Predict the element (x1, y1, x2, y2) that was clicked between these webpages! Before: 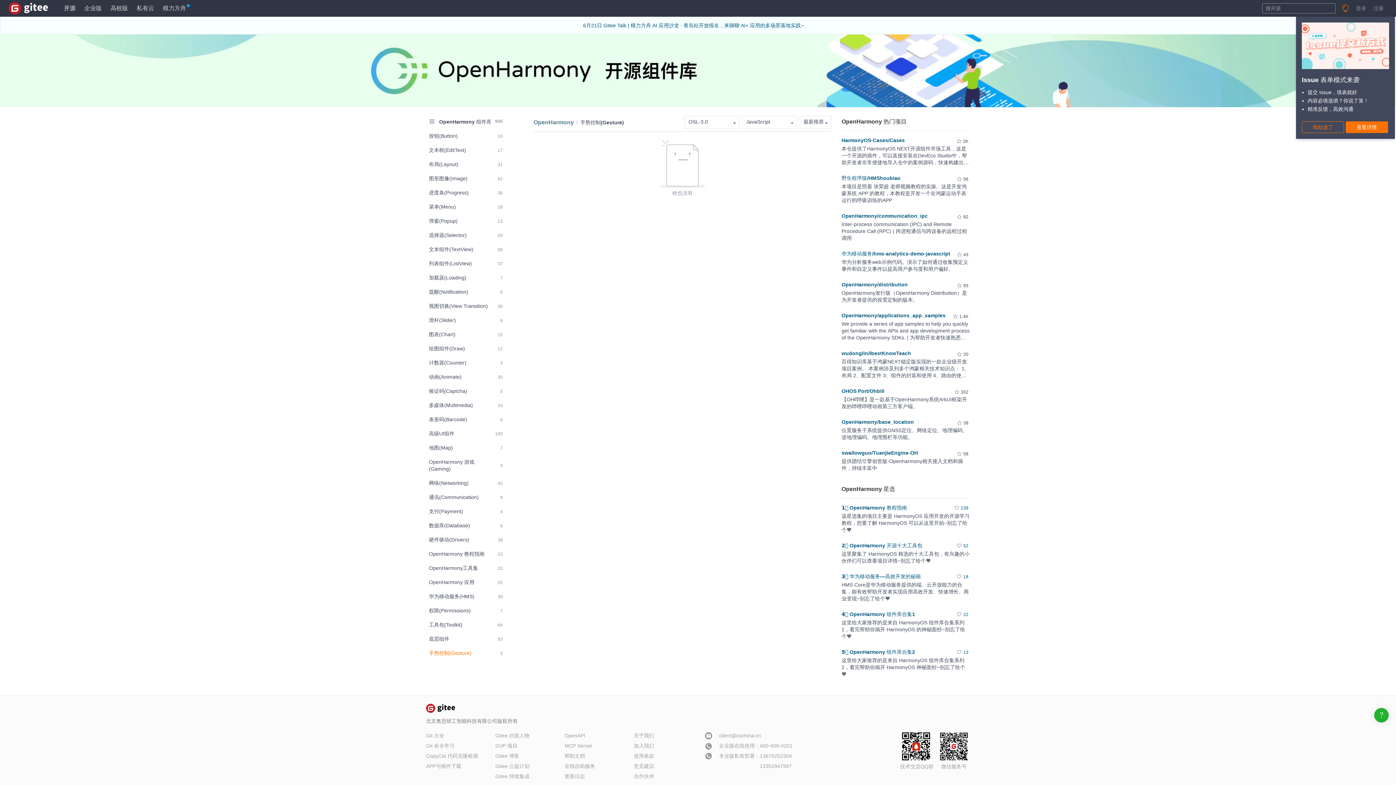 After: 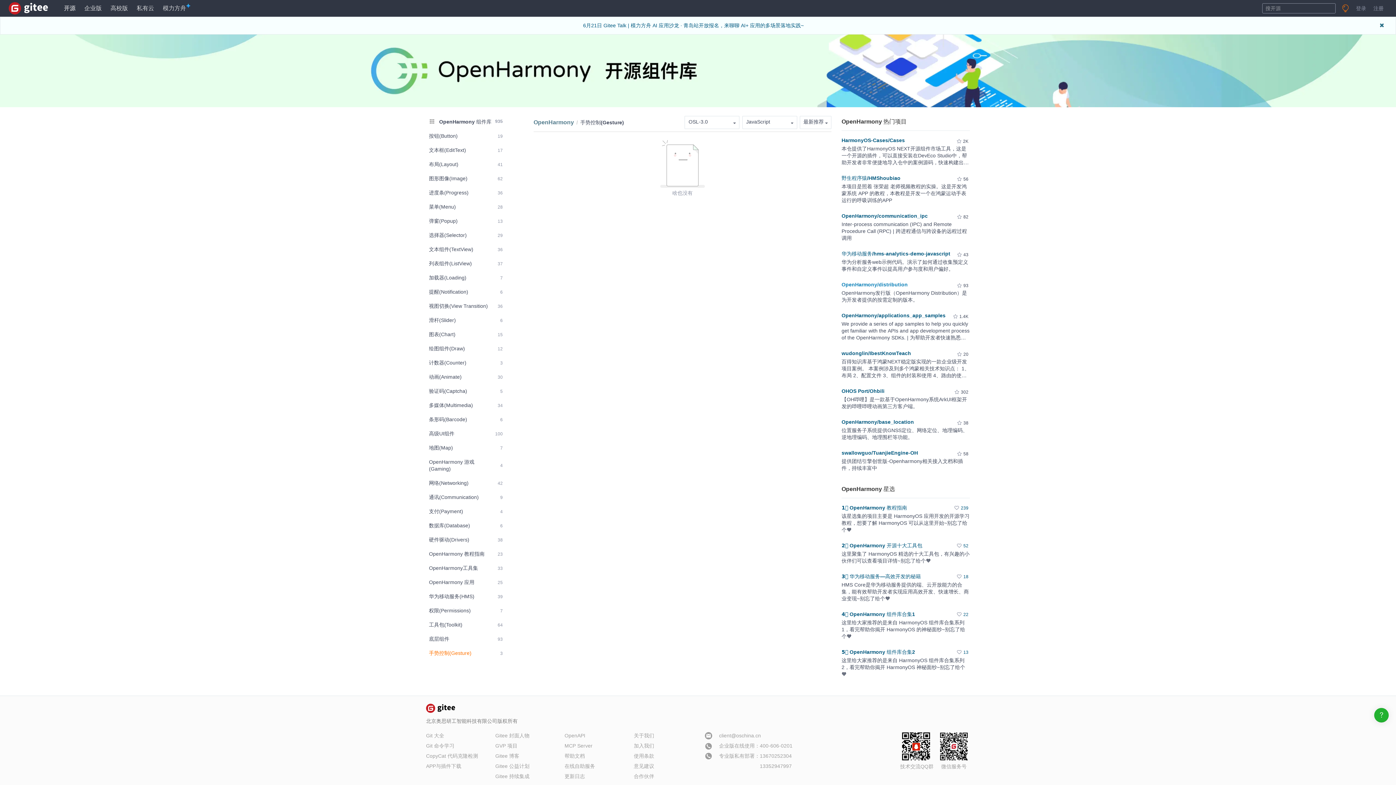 Action: label: OpenHarmony/distribution bbox: (841, 281, 908, 287)